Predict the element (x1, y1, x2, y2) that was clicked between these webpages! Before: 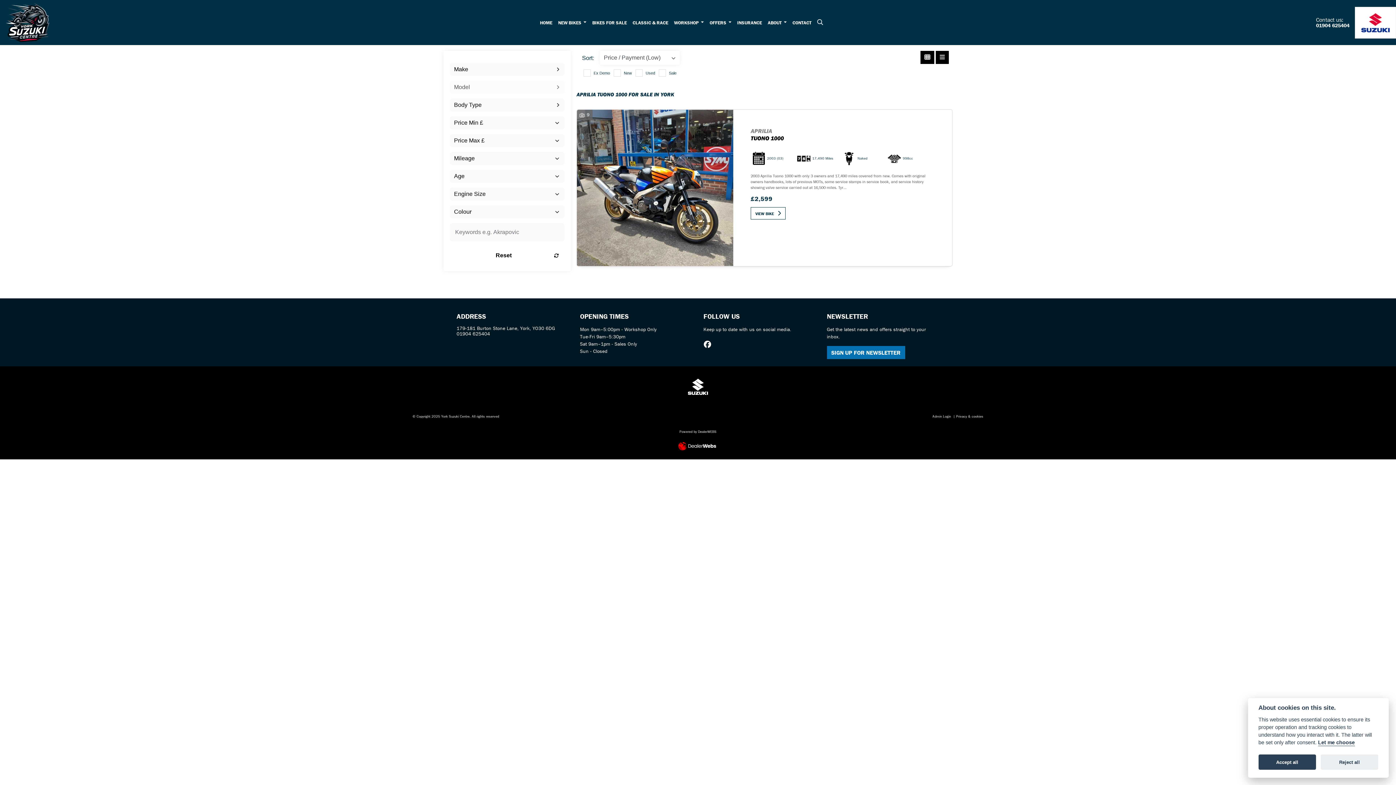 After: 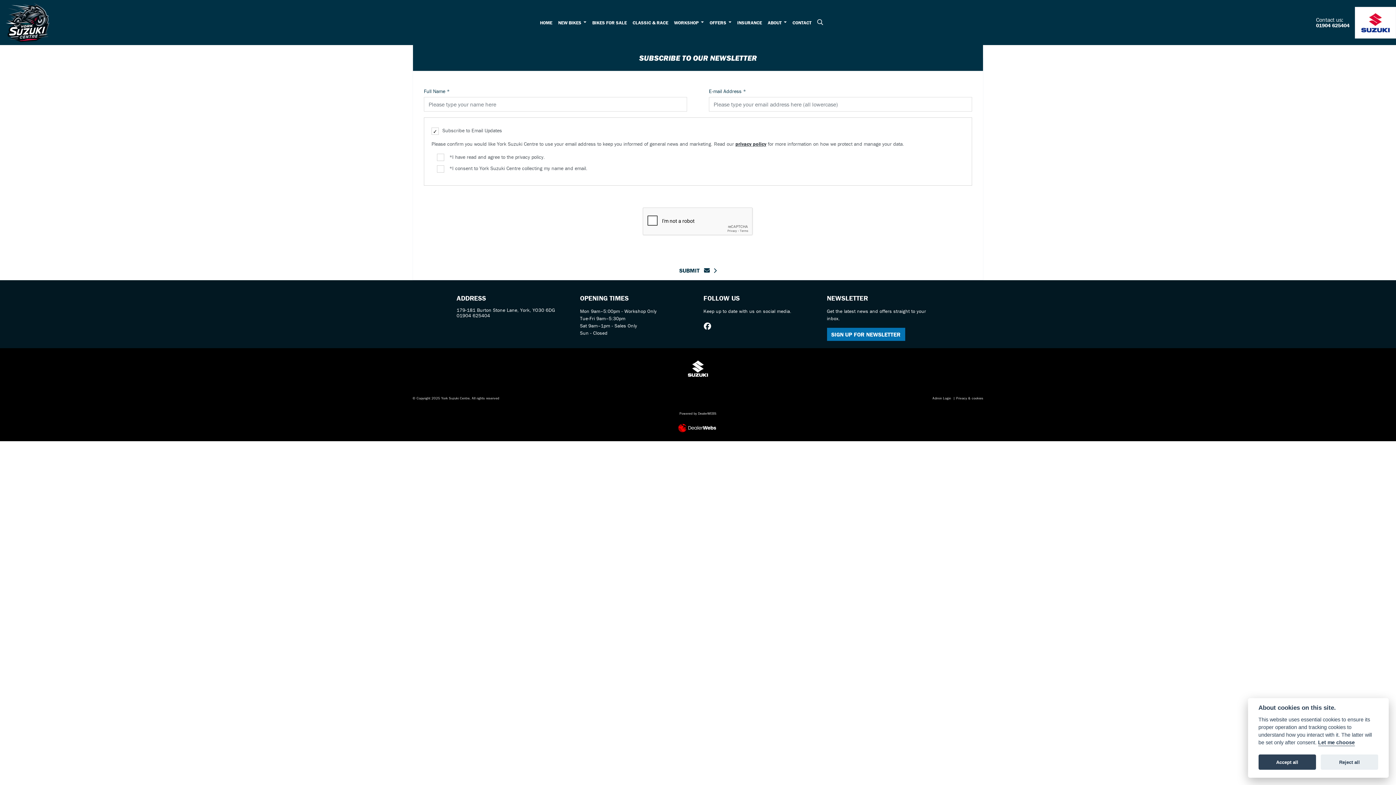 Action: label: SIGN UP FOR NEWSLETTER bbox: (827, 346, 905, 359)